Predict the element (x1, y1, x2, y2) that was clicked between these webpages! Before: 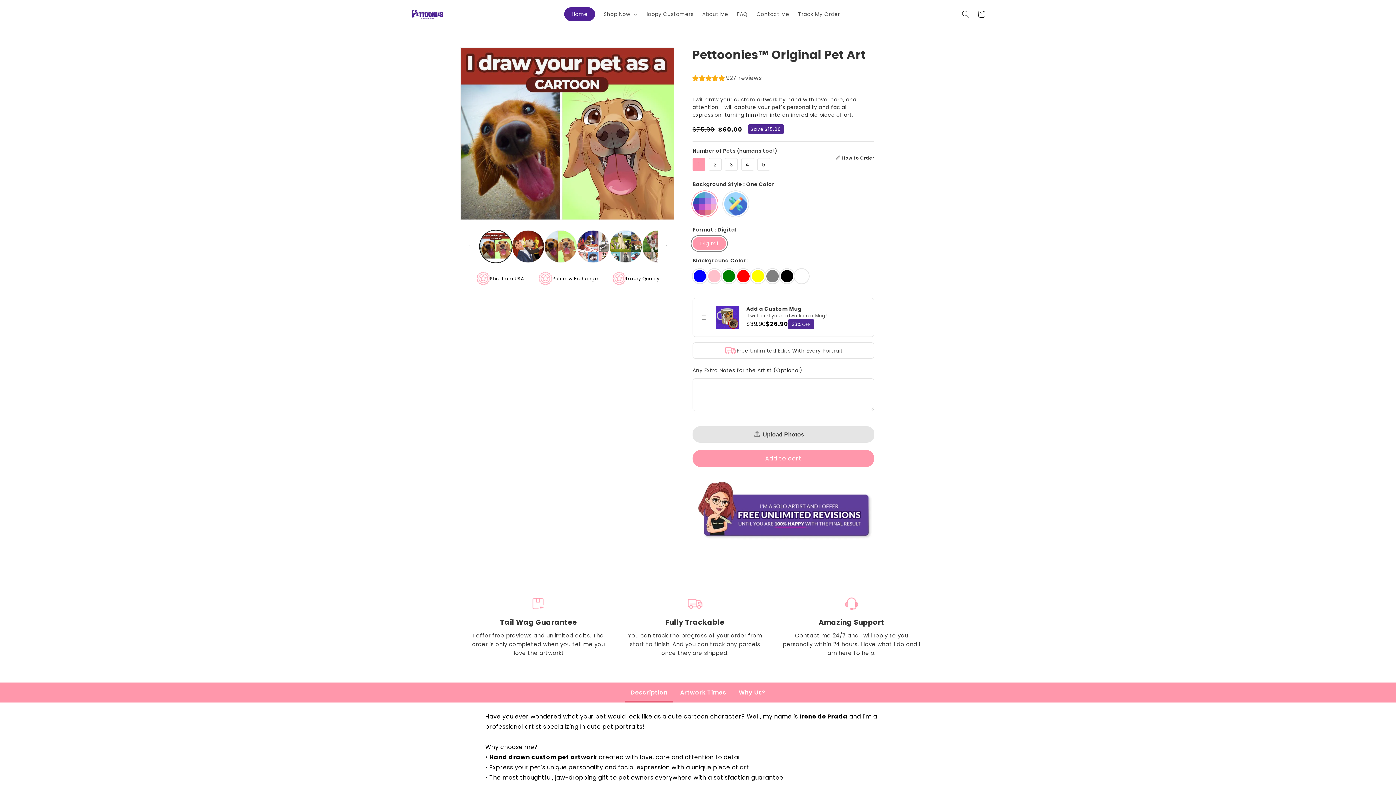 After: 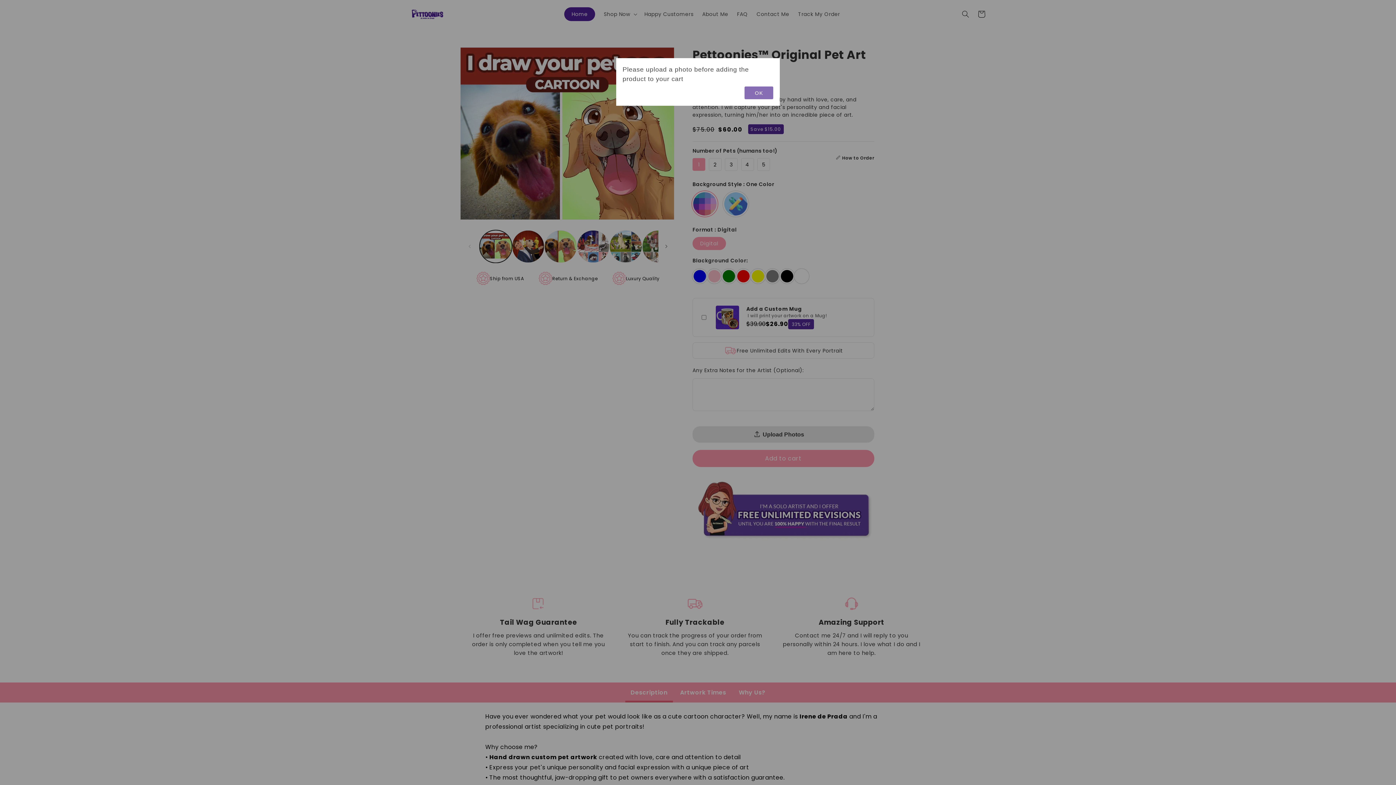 Action: bbox: (692, 450, 874, 467) label: Add to cart